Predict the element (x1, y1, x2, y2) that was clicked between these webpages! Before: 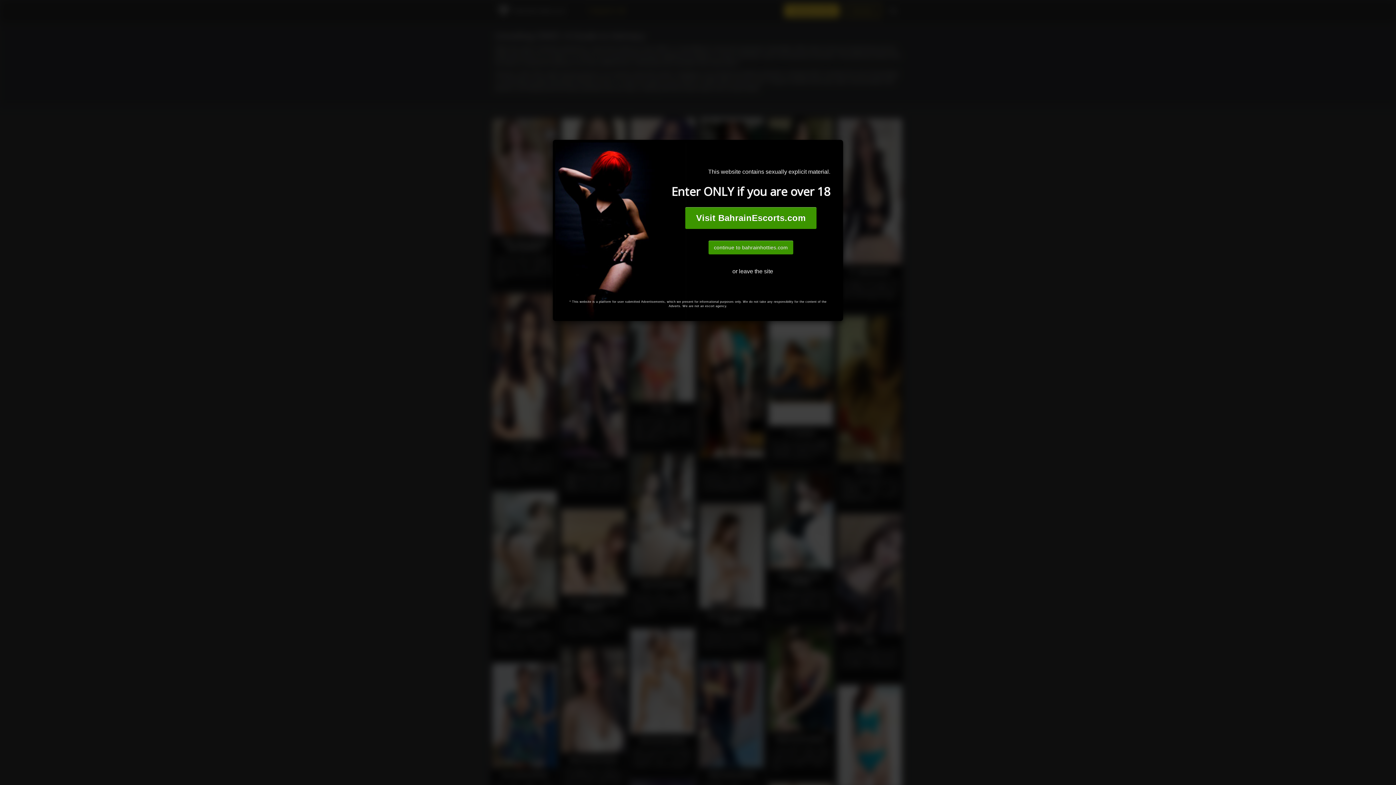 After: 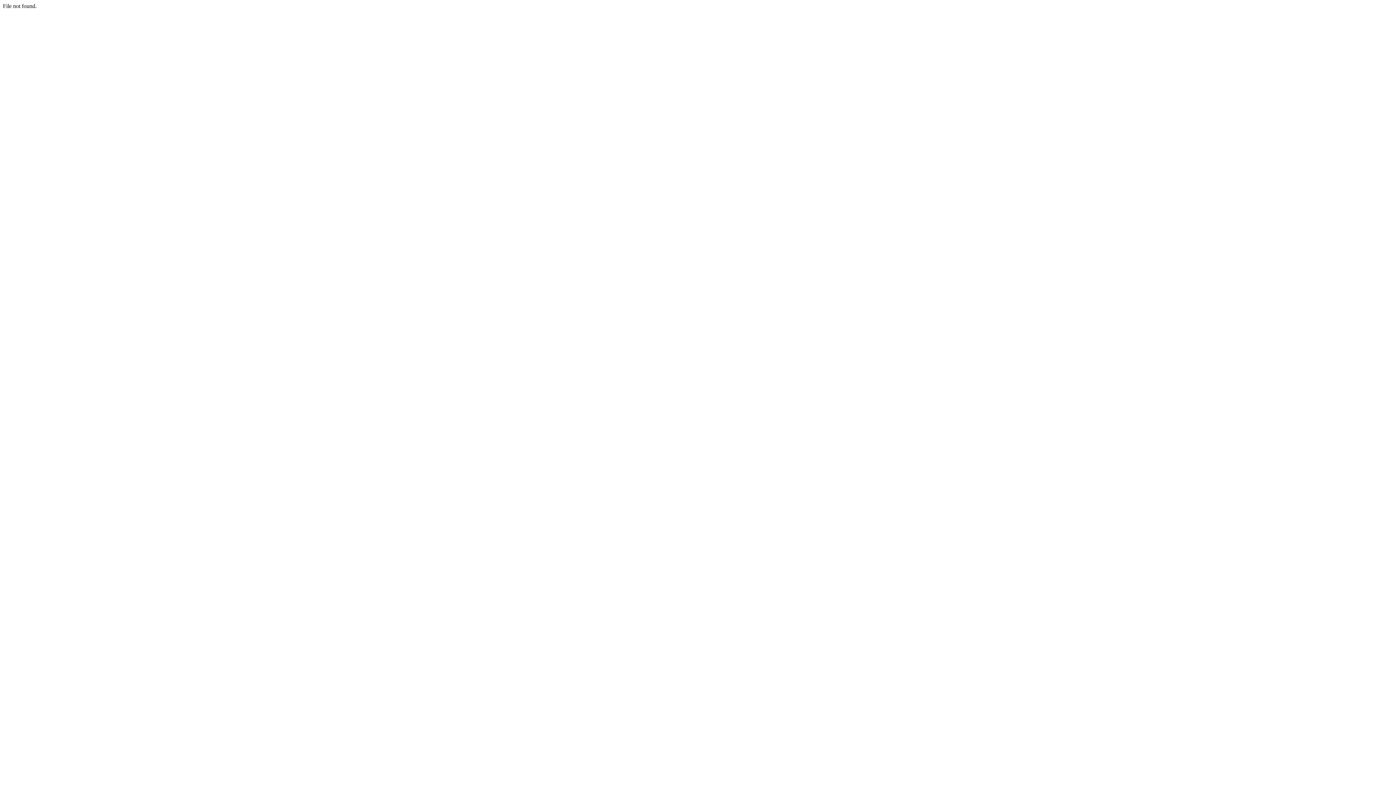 Action: label: Visit BahrainEscorts.com bbox: (685, 206, 817, 229)